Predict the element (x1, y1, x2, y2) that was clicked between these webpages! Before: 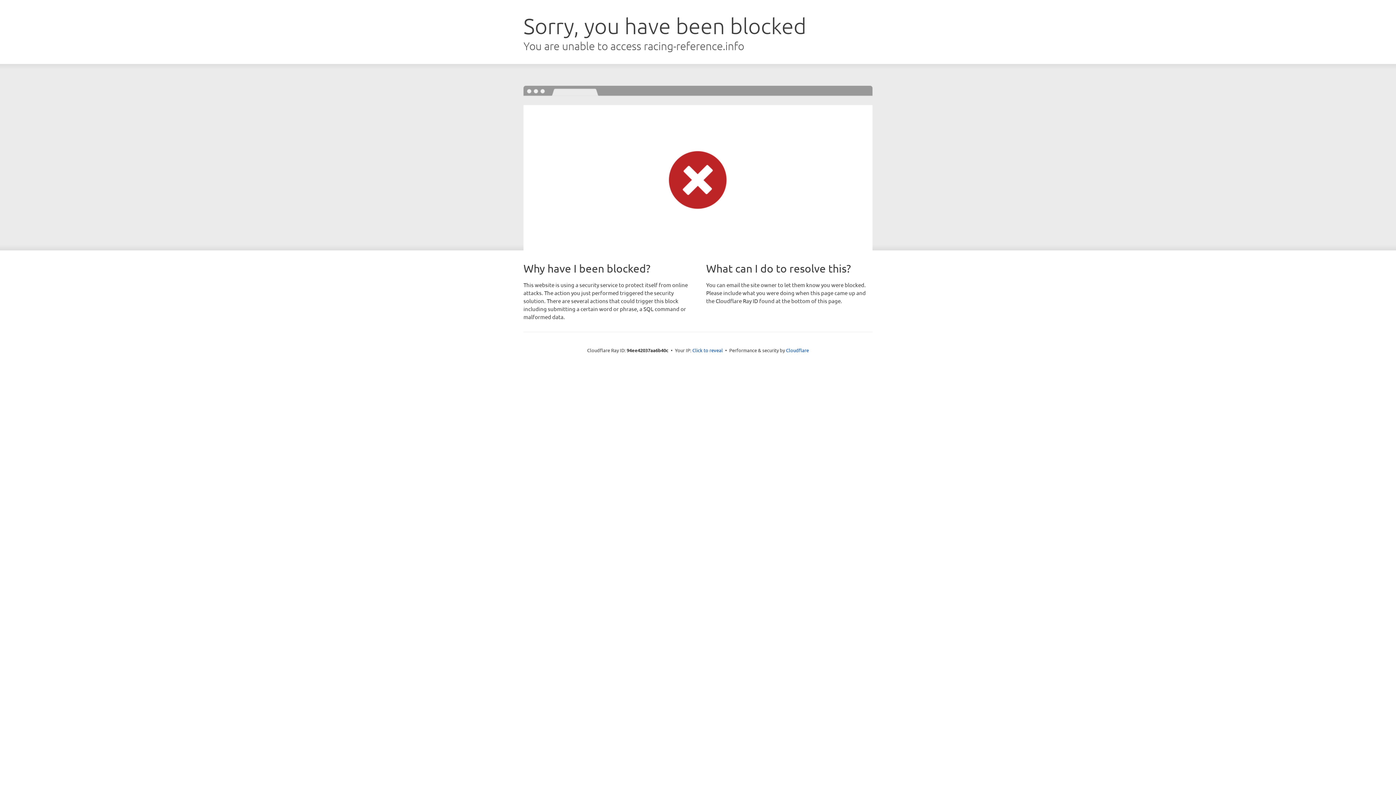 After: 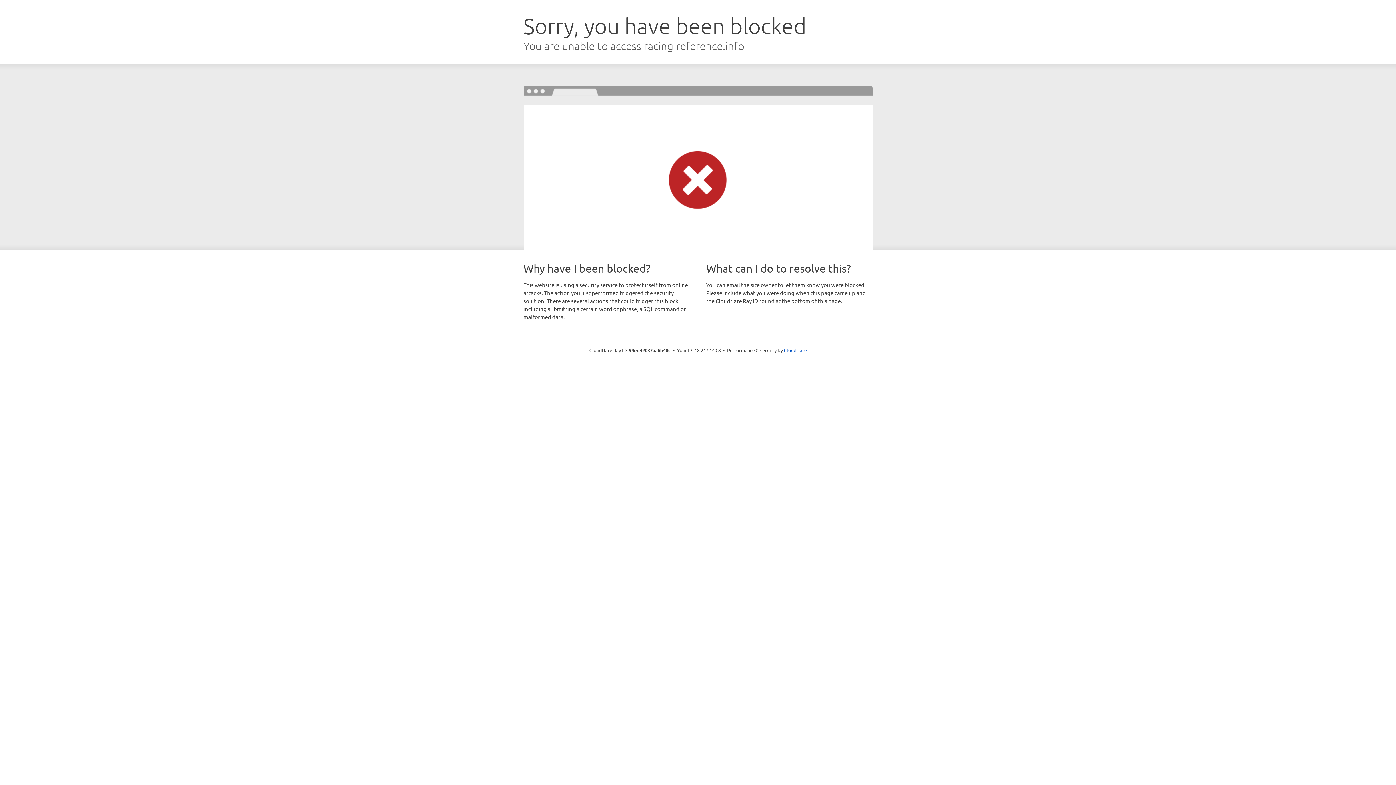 Action: label: Click to reveal bbox: (692, 346, 723, 353)